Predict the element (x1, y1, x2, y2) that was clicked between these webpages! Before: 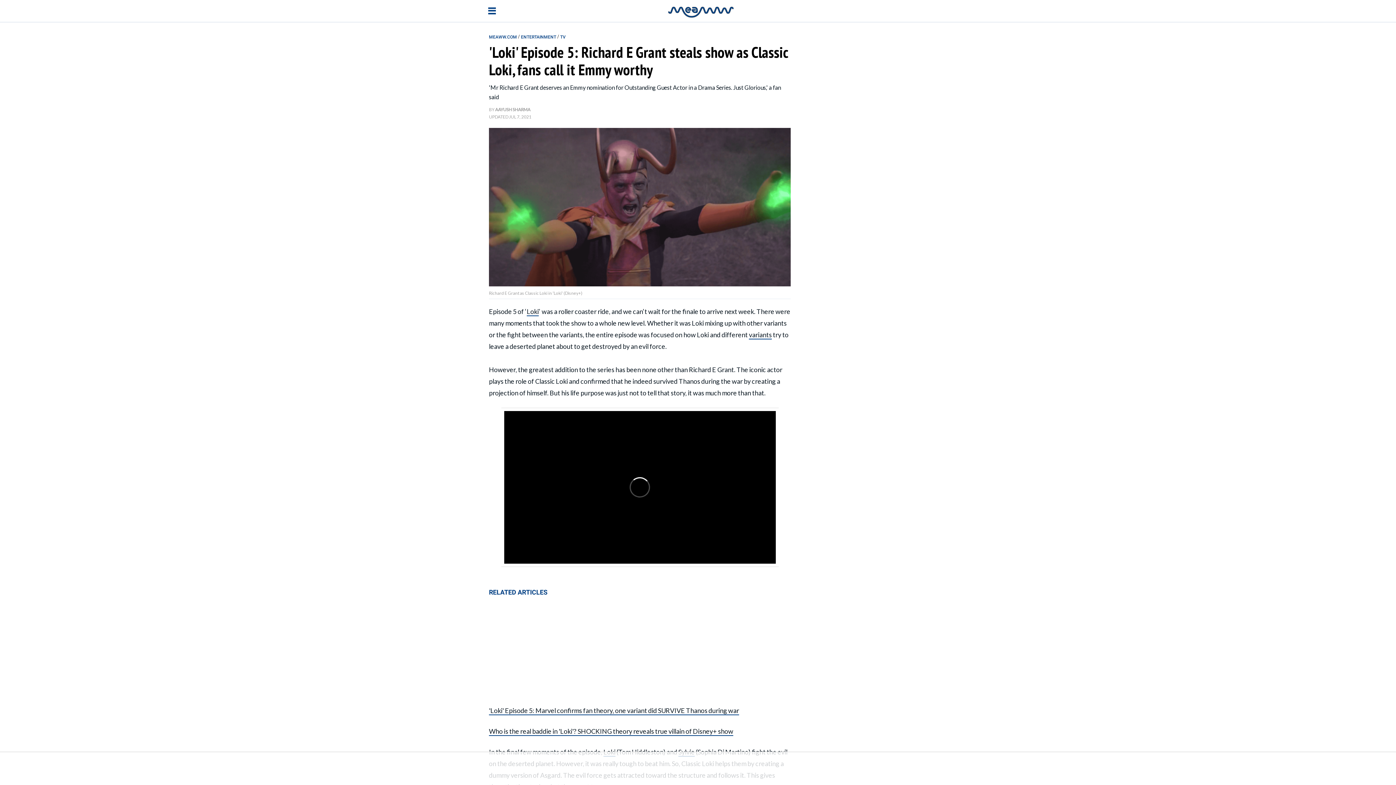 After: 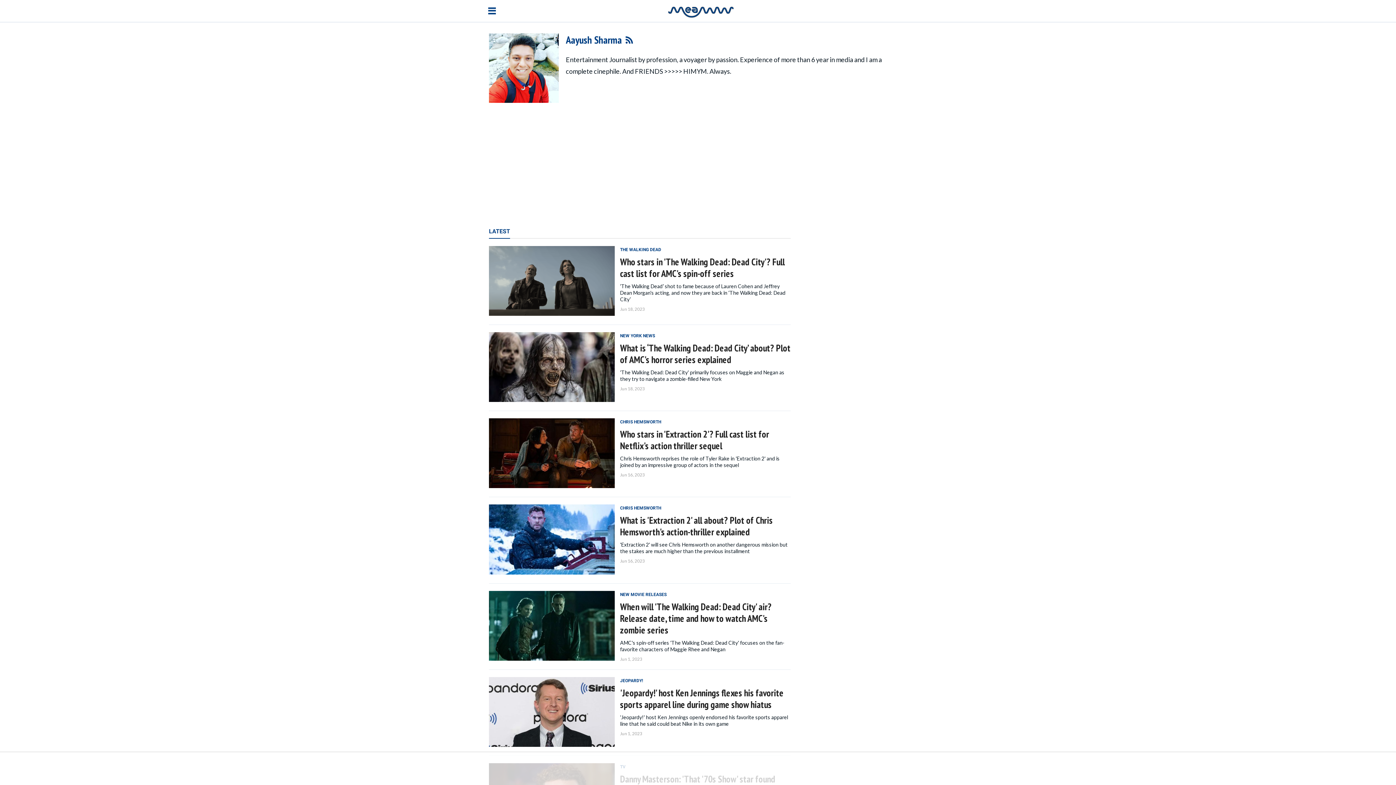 Action: label: AAYUSH SHARMA bbox: (495, 106, 530, 112)